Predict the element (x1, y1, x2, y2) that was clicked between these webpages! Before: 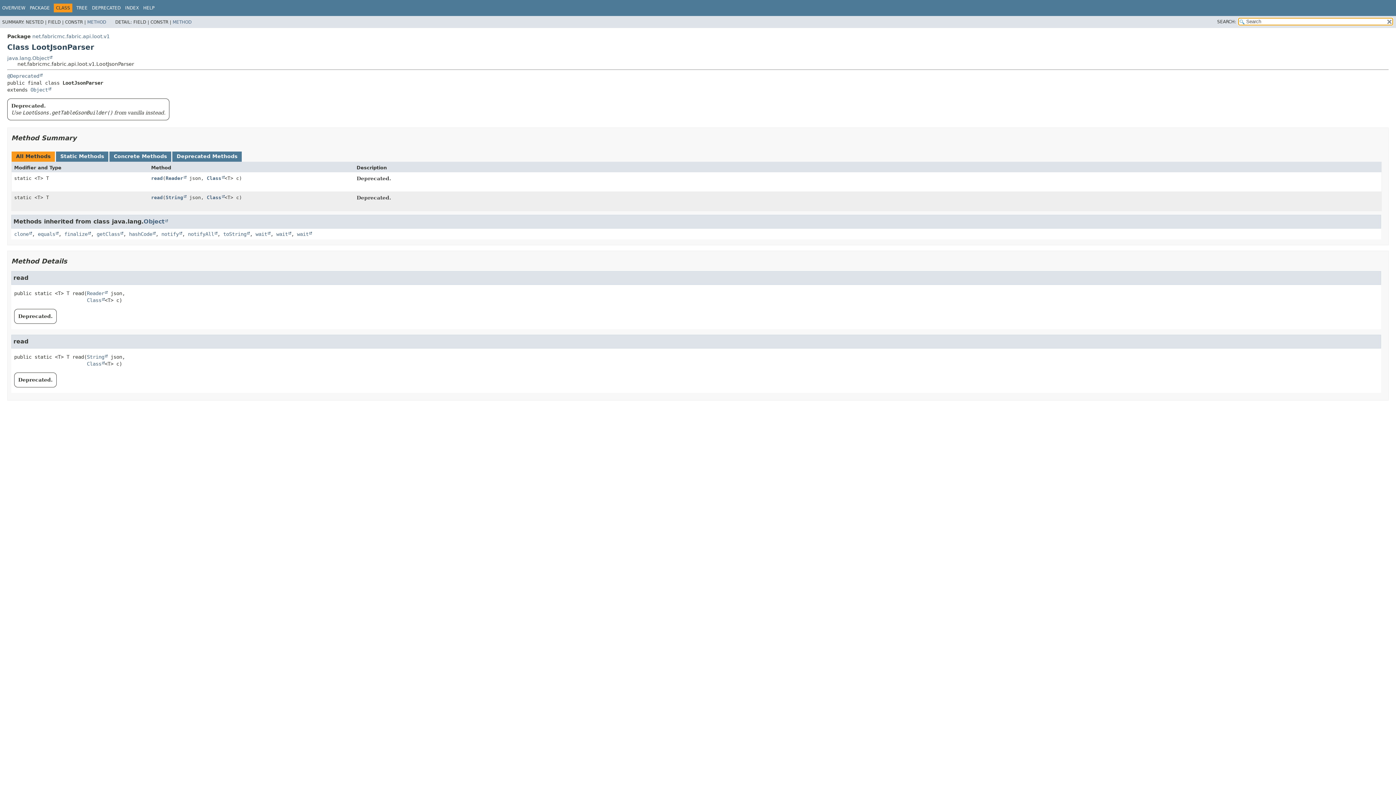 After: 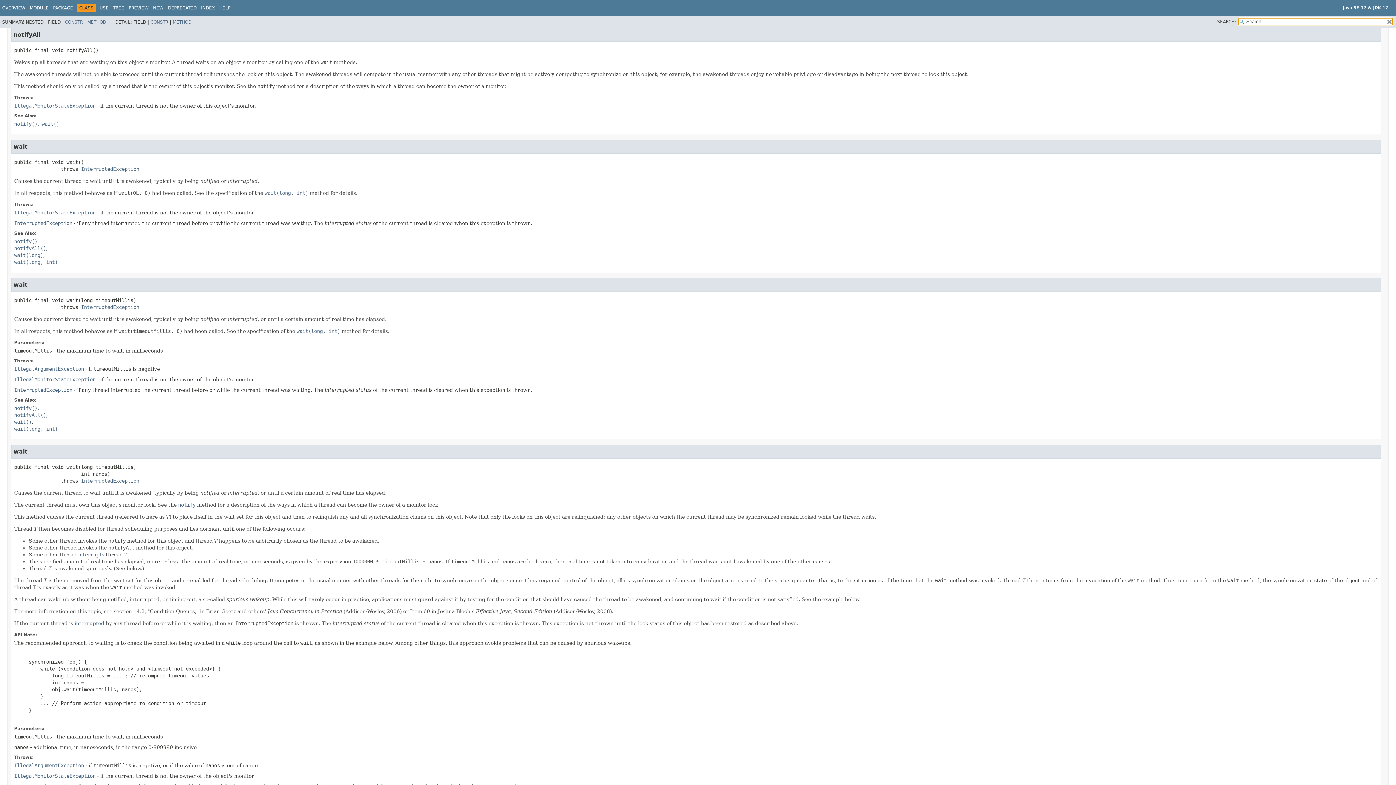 Action: label: notifyAll bbox: (188, 231, 217, 236)